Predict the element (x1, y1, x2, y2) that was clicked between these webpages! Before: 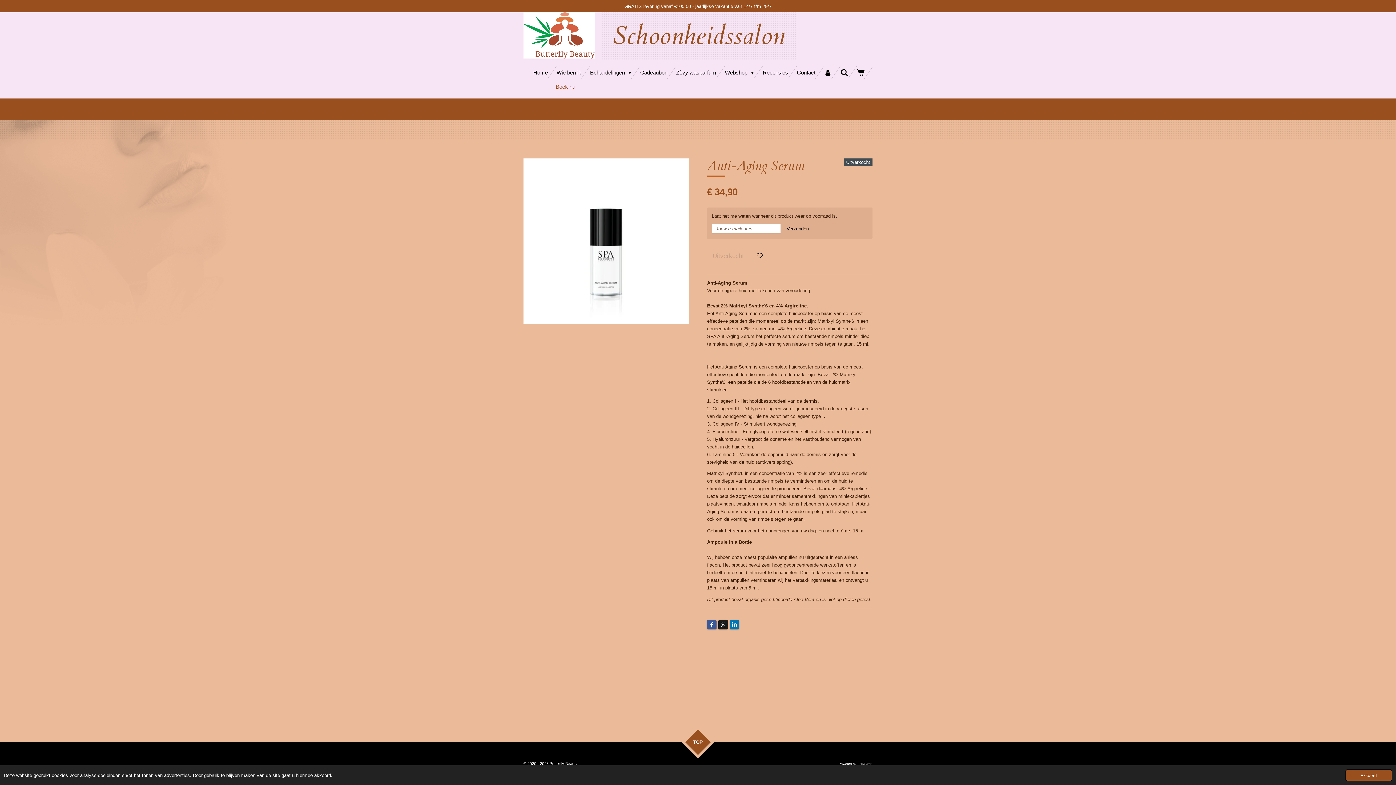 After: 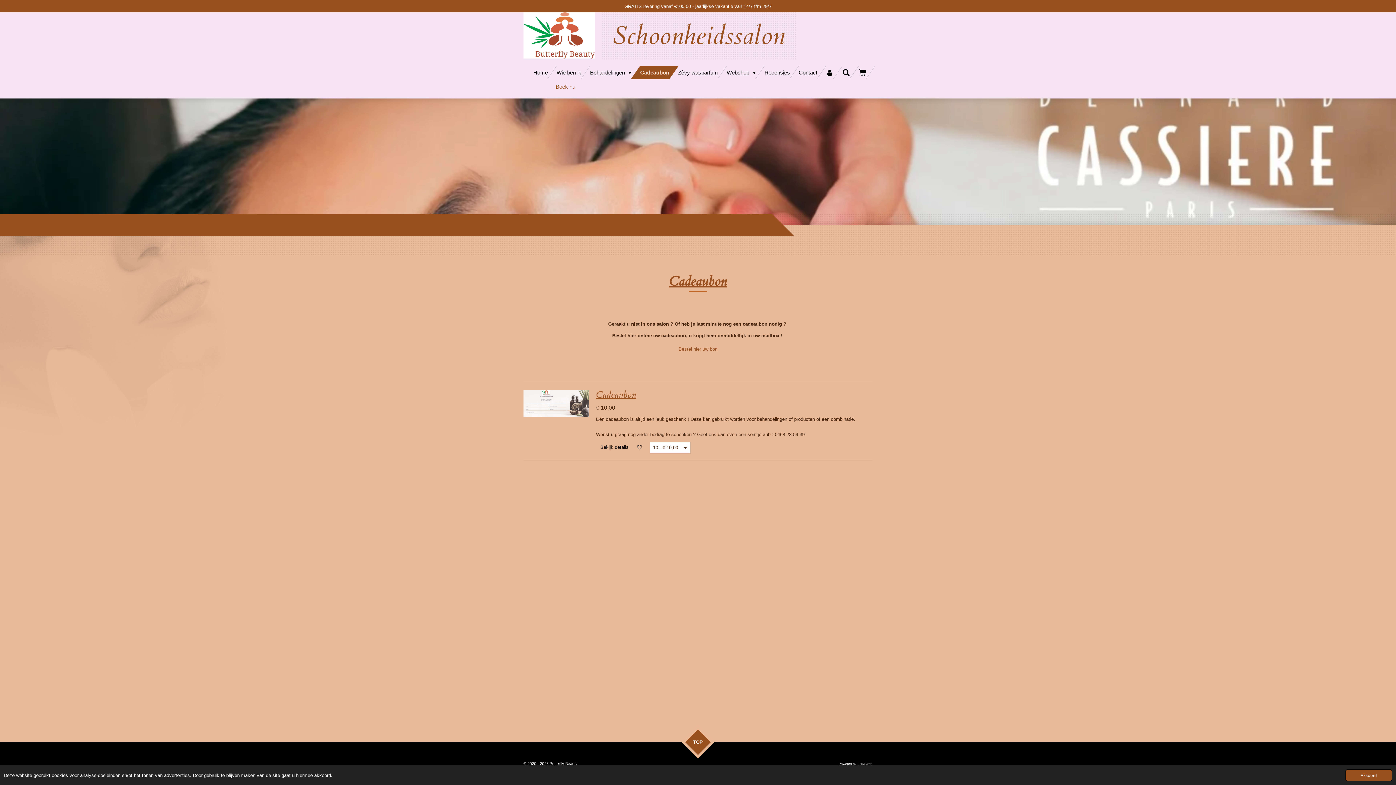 Action: bbox: (636, 66, 672, 78) label: Cadeaubon